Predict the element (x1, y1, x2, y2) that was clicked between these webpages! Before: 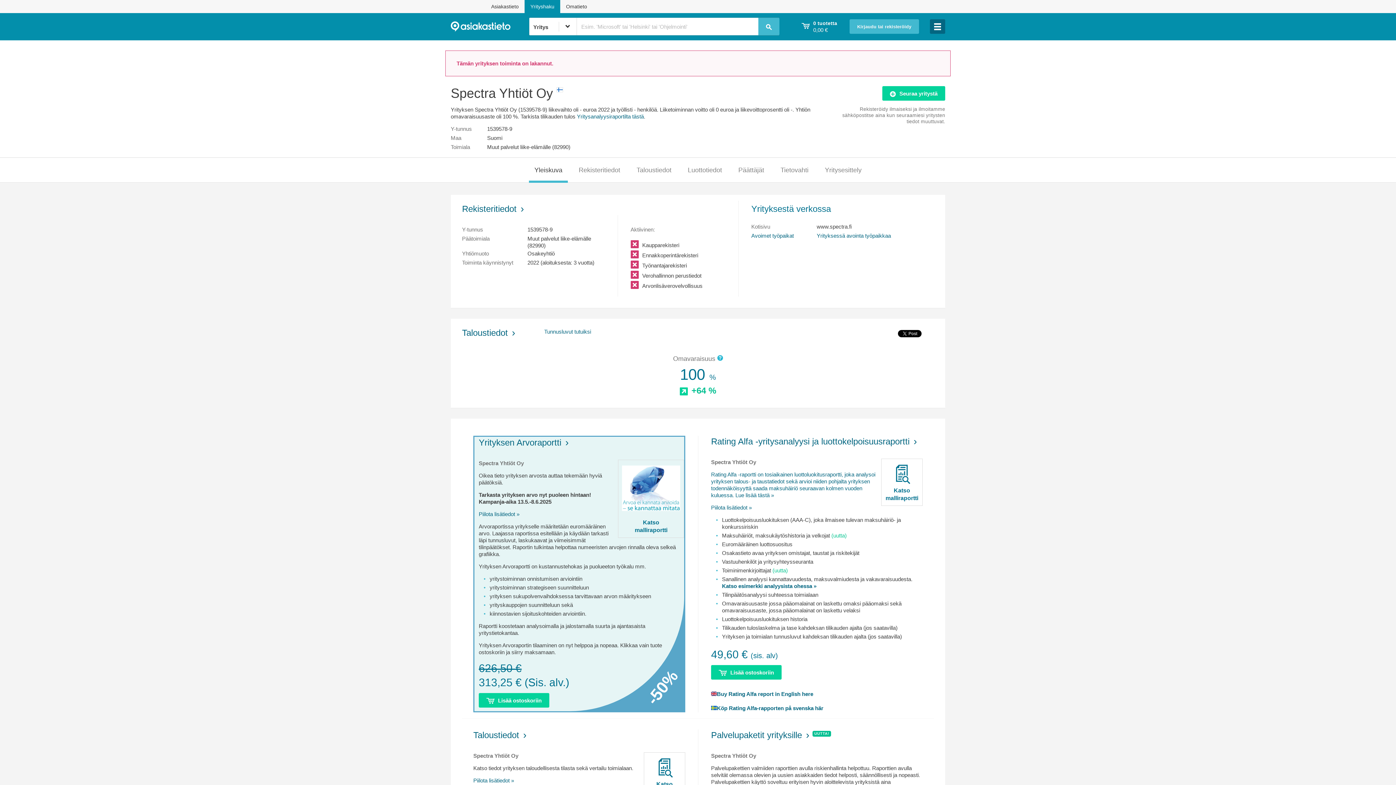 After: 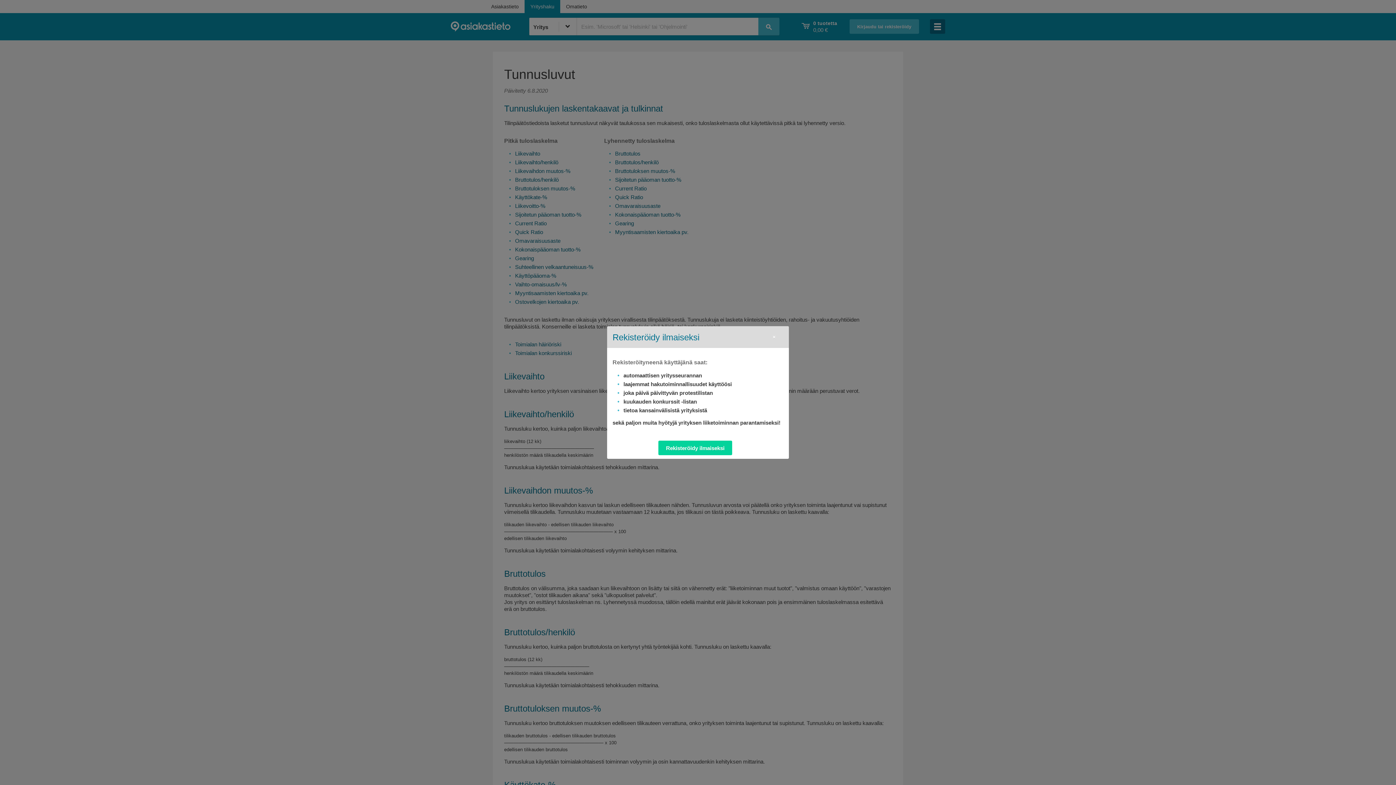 Action: bbox: (544, 328, 591, 334) label: Tunnusluvut tutuiksi